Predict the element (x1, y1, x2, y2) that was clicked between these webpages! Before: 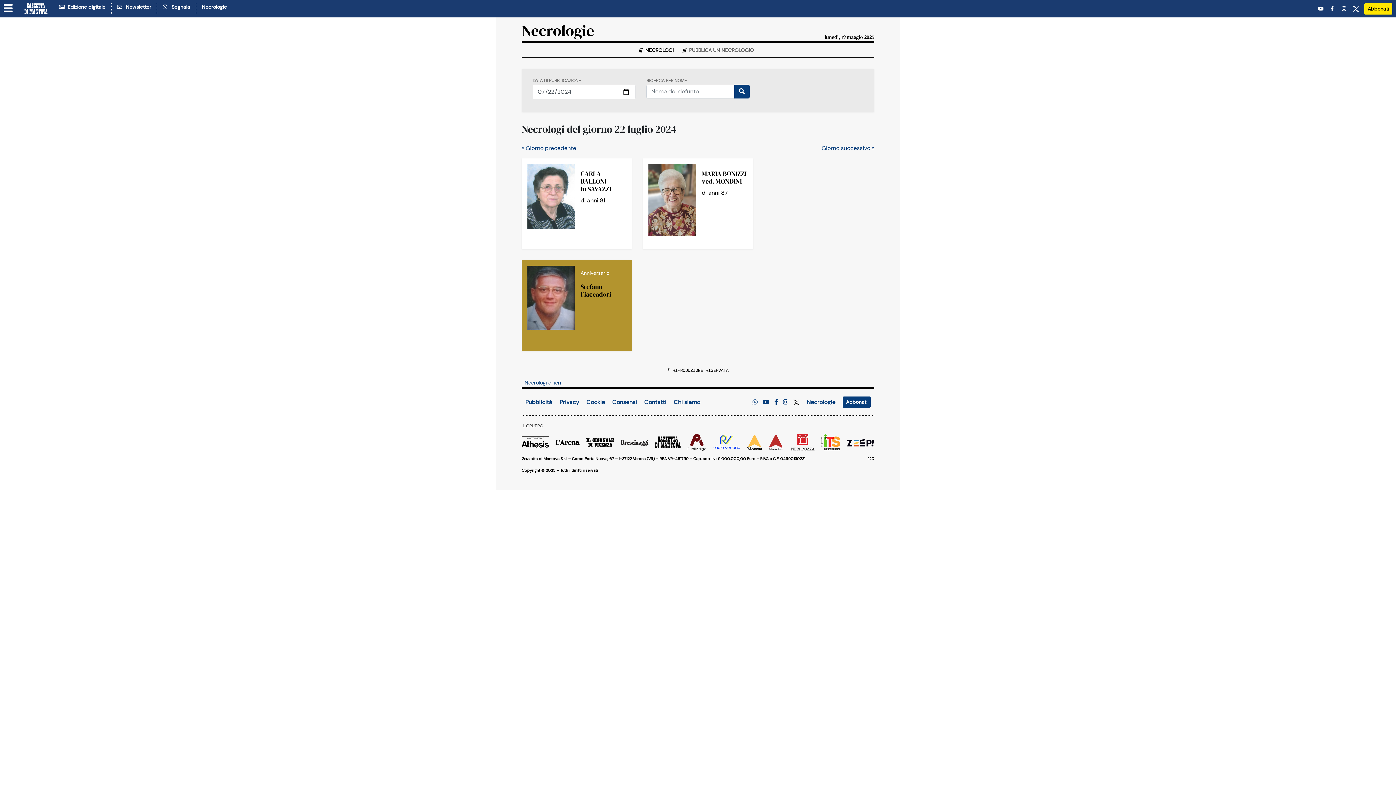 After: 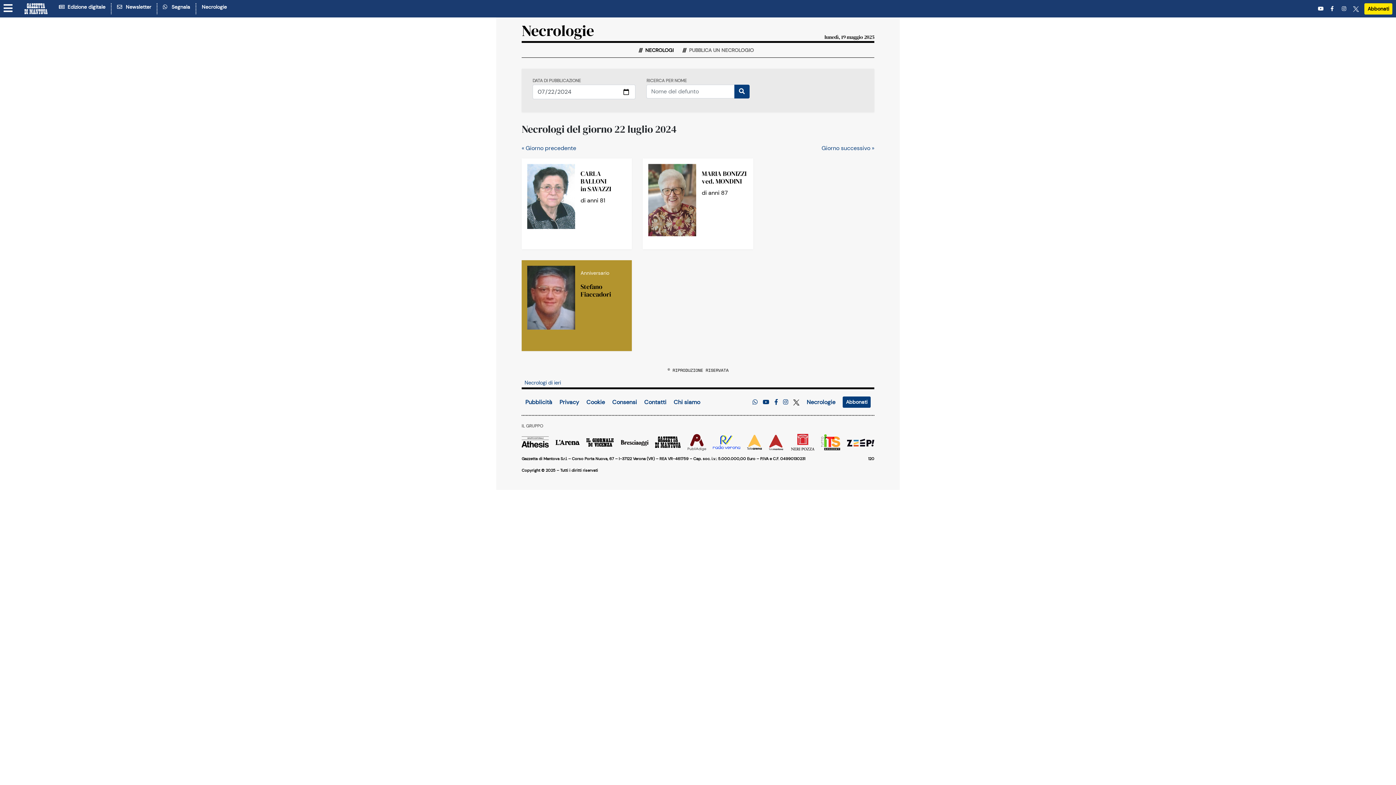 Action: bbox: (821, 438, 840, 445)